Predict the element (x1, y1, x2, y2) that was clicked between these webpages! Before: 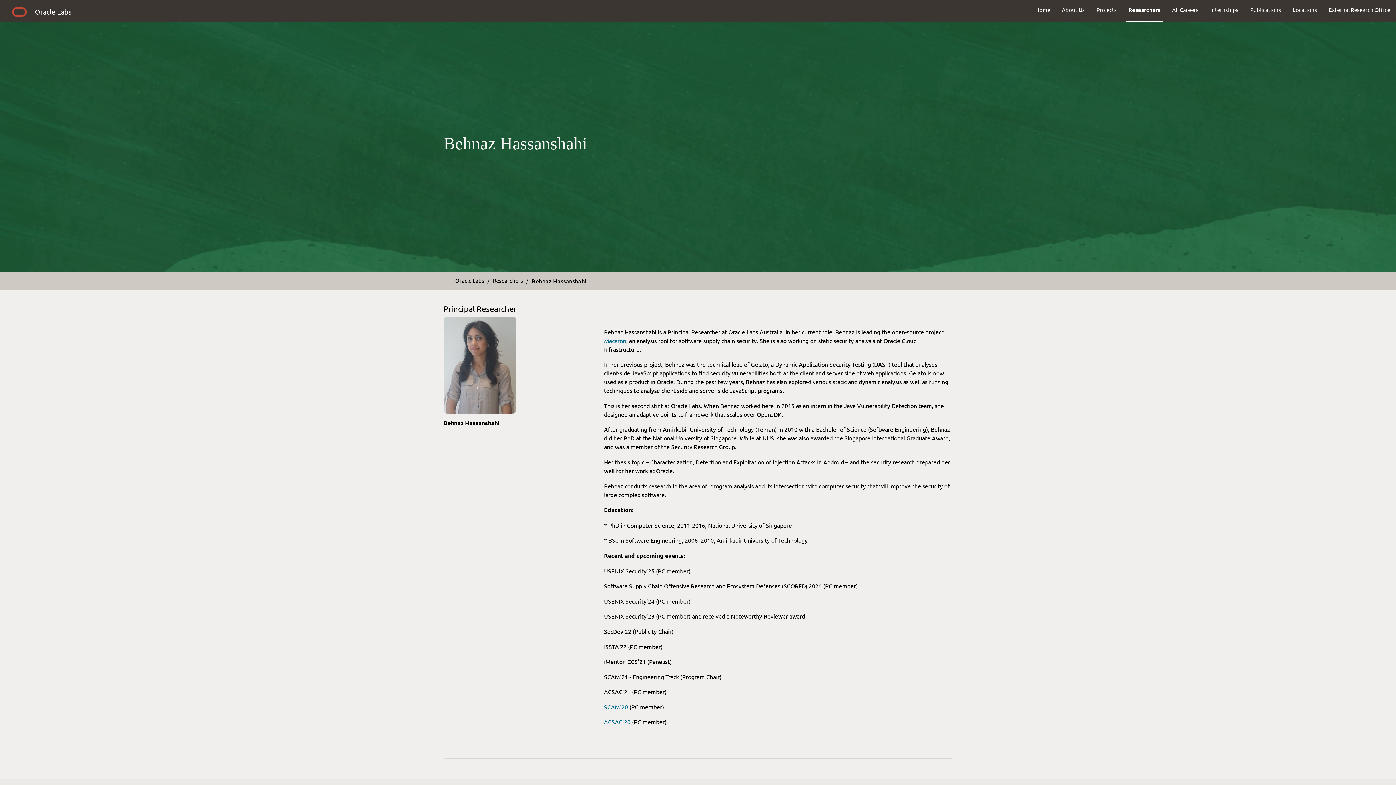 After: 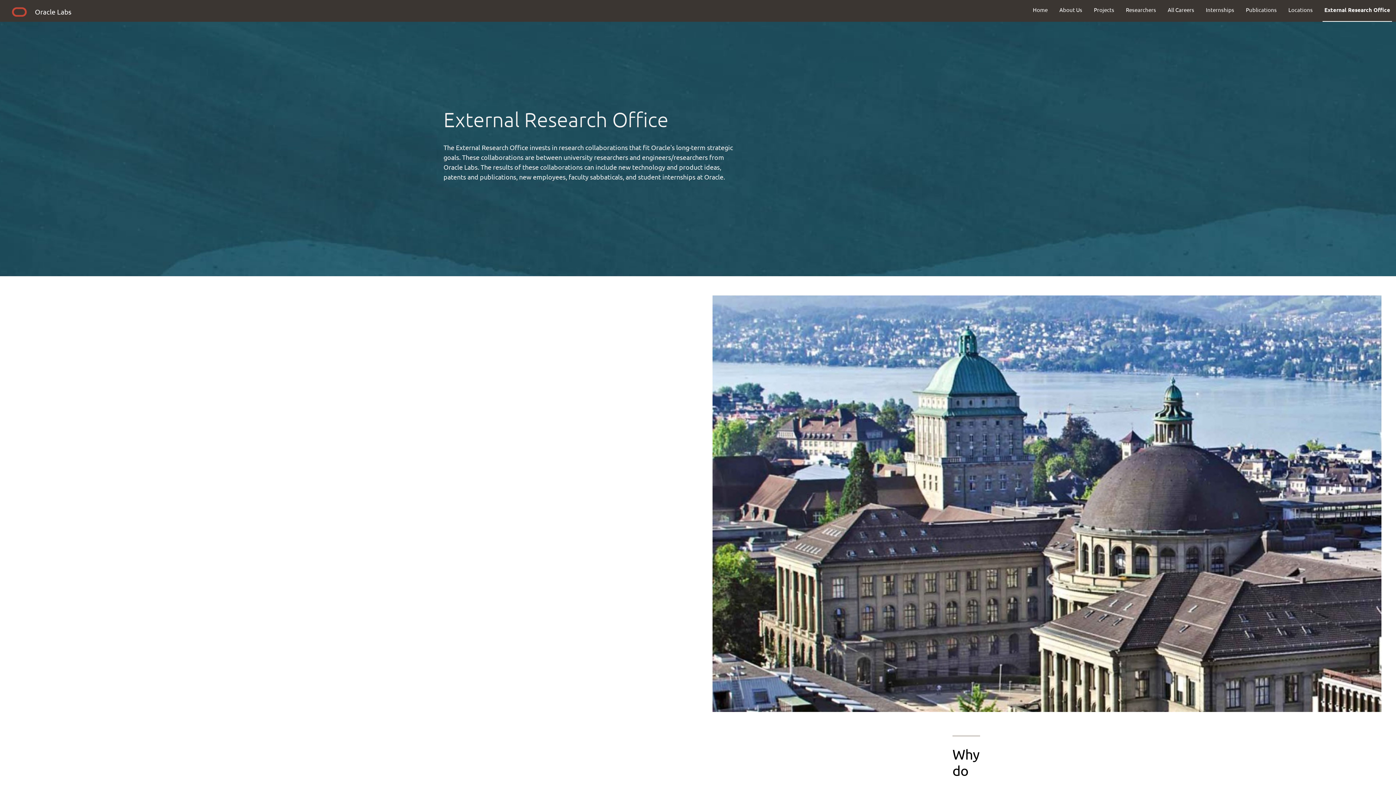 Action: bbox: (1323, 0, 1396, 19) label: External Research Office